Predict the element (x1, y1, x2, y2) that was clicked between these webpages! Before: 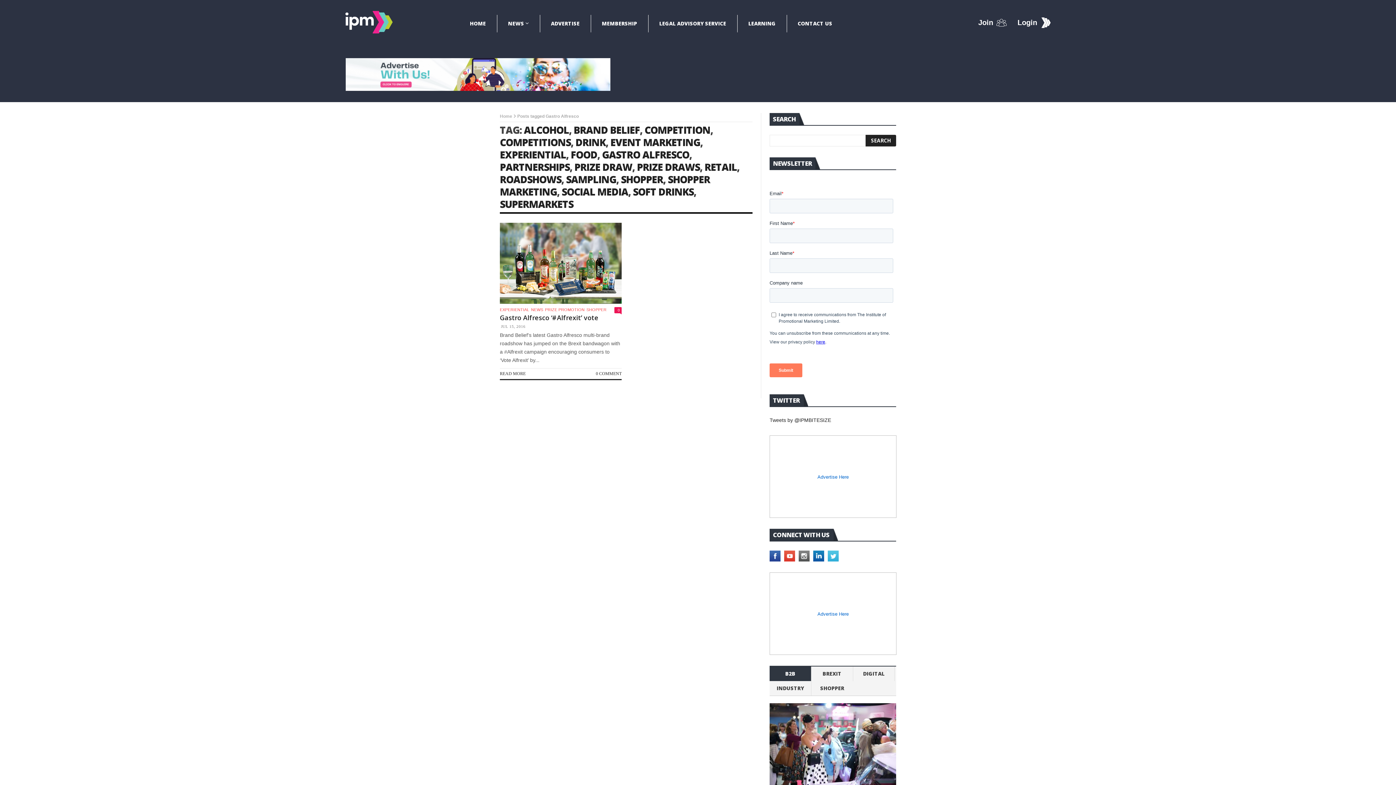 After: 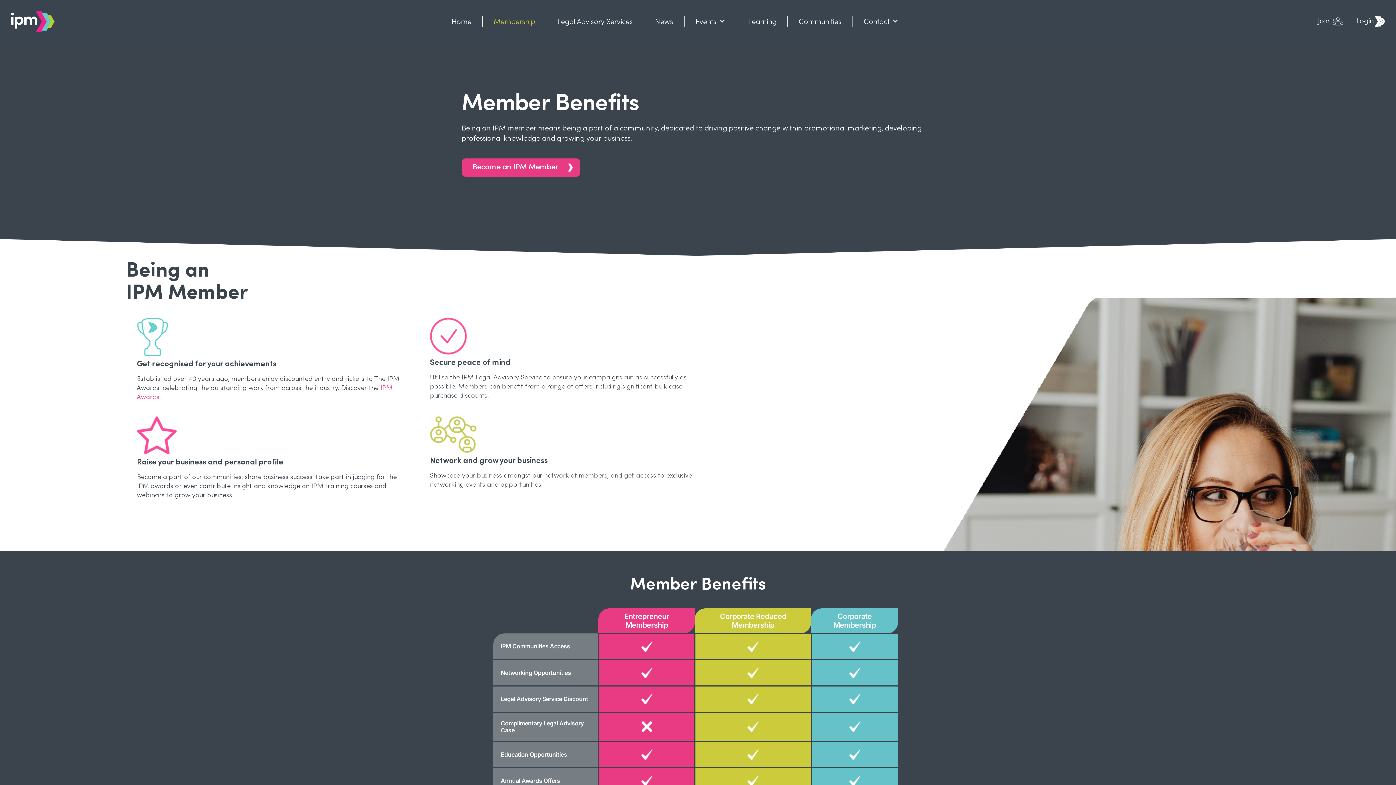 Action: label: Join bbox: (978, 16, 1006, 28)